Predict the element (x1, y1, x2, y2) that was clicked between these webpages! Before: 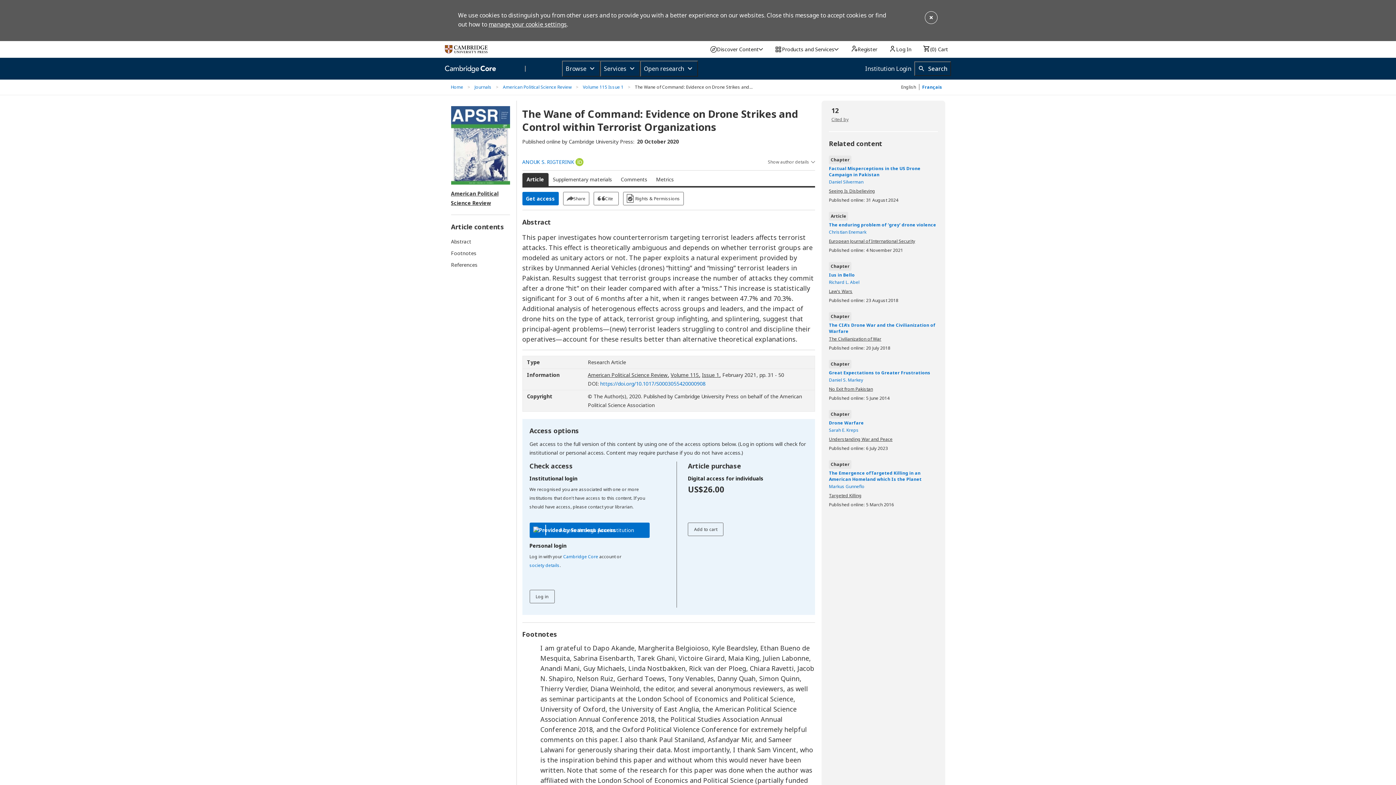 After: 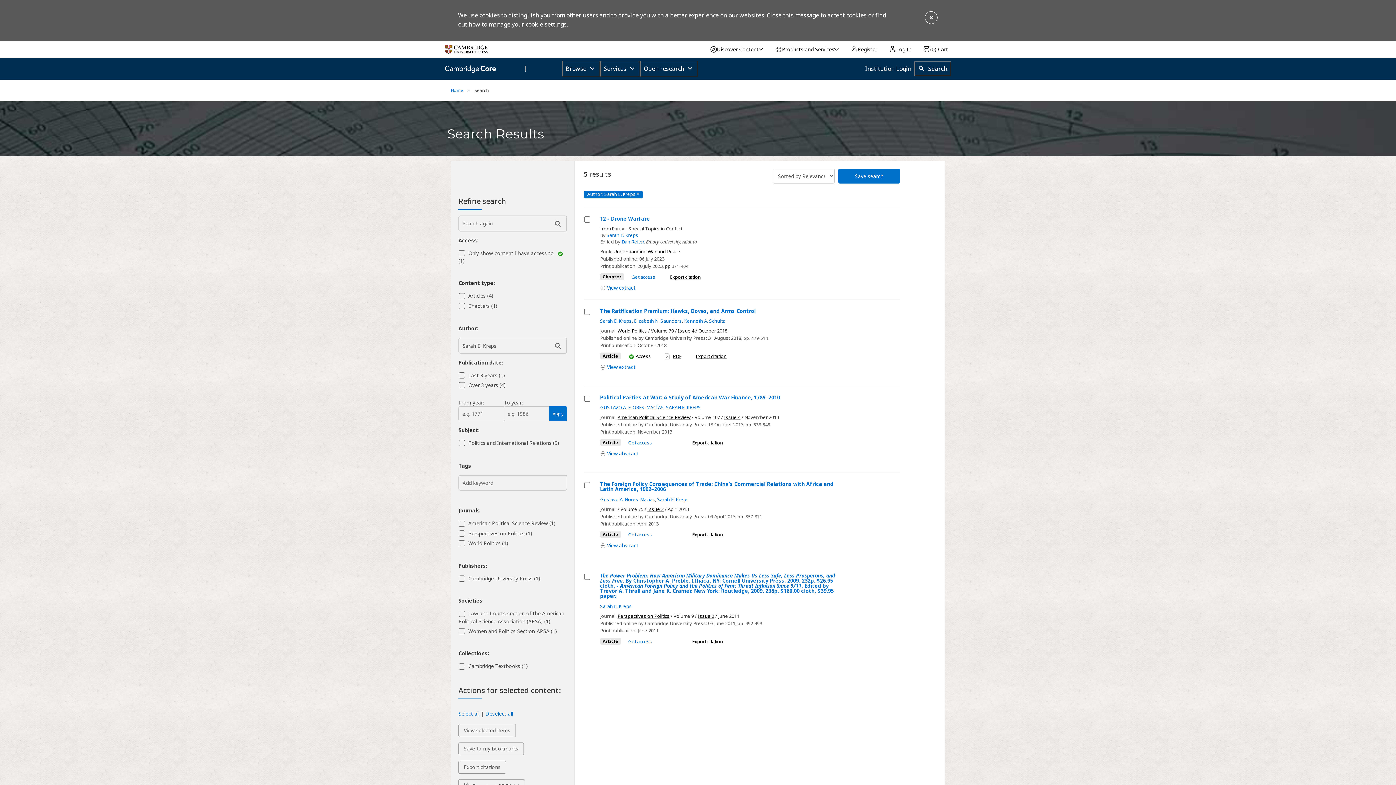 Action: label: Sarah E. Kreps  bbox: (829, 427, 860, 433)